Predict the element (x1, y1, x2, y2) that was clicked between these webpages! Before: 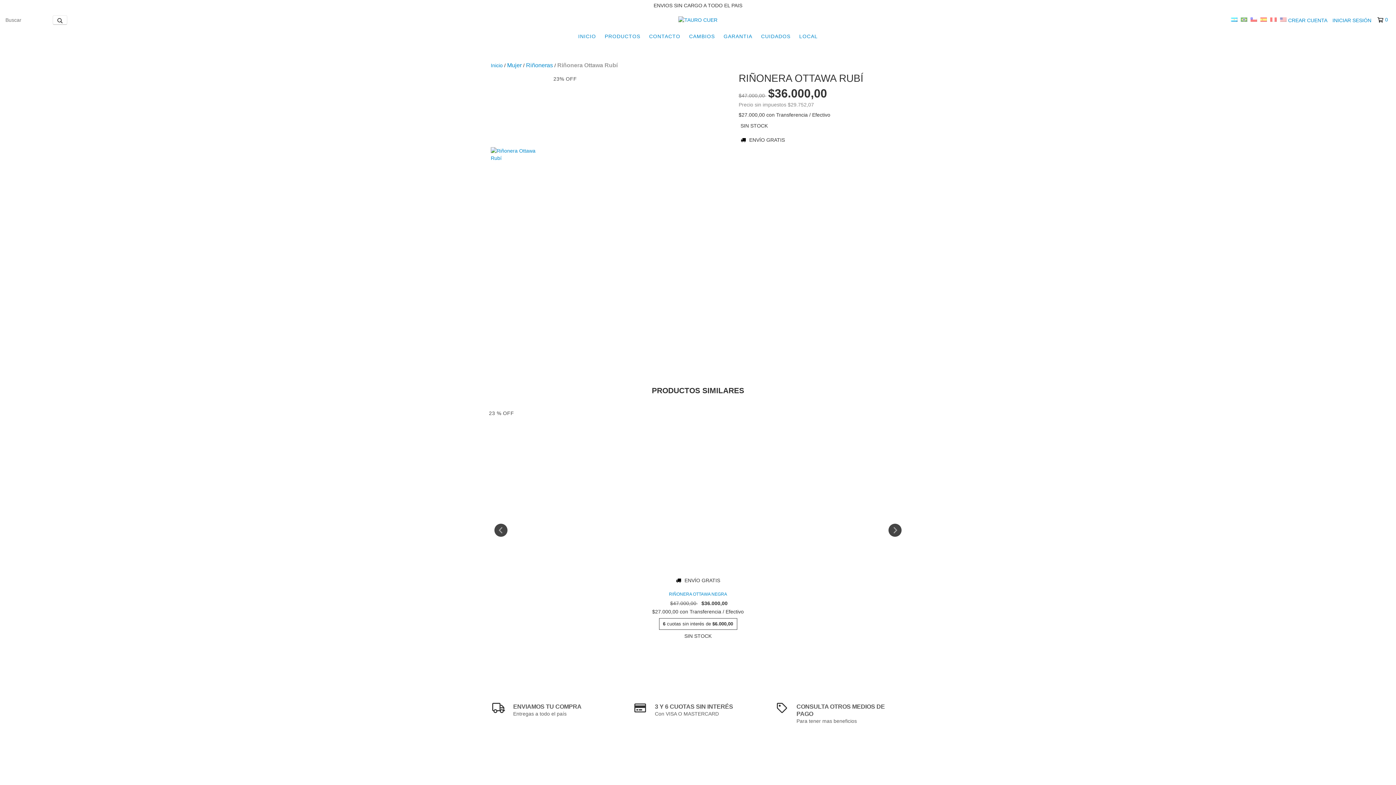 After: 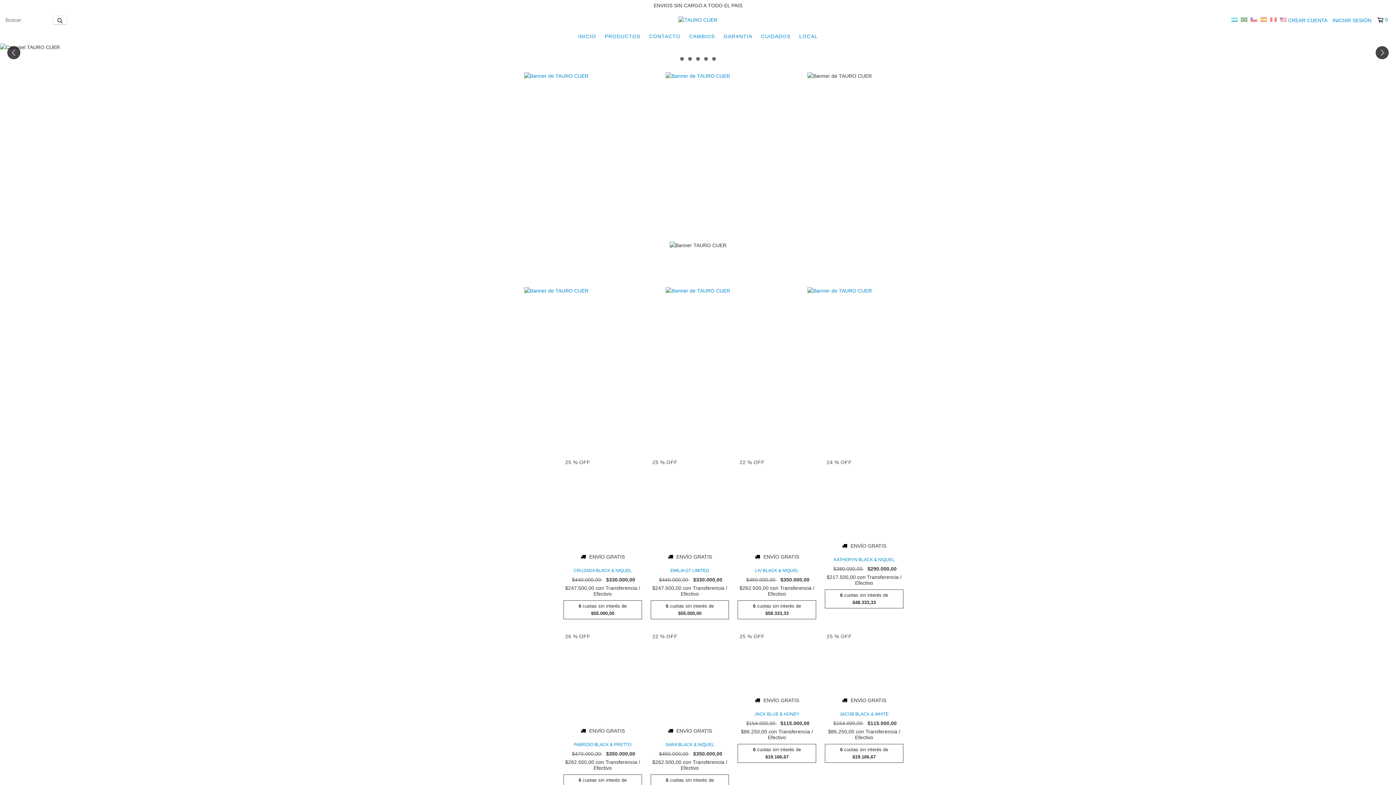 Action: label: INICIO bbox: (574, 29, 599, 43)